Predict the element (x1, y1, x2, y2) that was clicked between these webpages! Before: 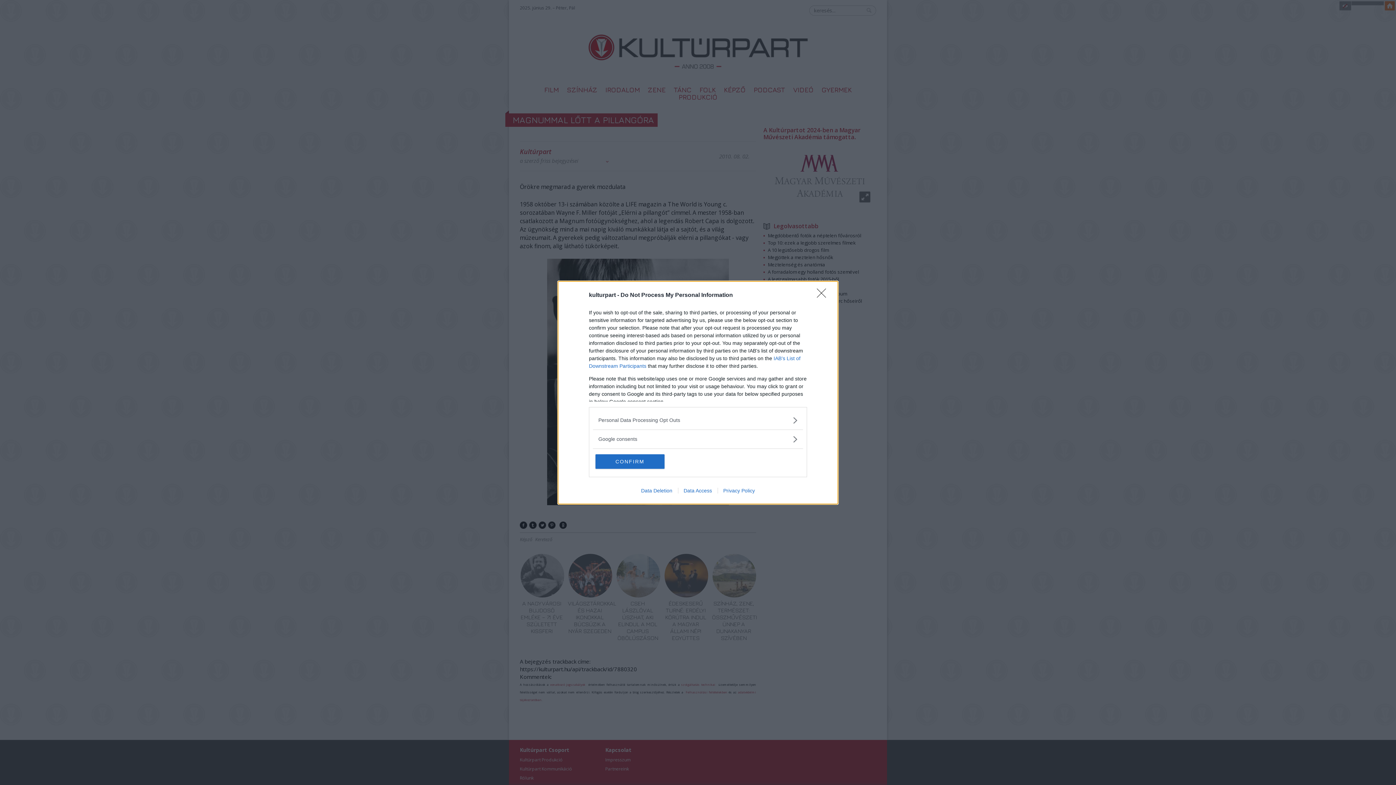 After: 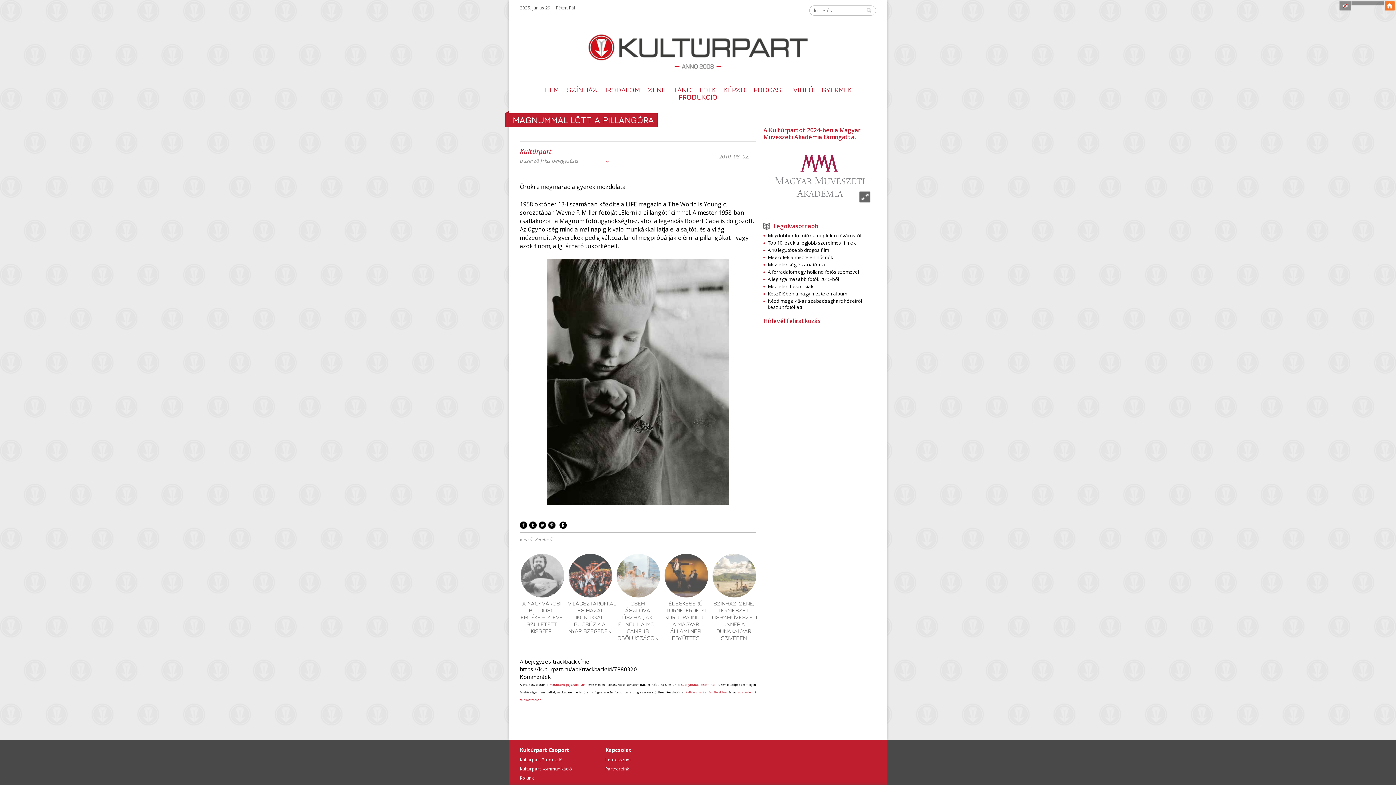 Action: label: CONFIRM bbox: (595, 454, 664, 468)